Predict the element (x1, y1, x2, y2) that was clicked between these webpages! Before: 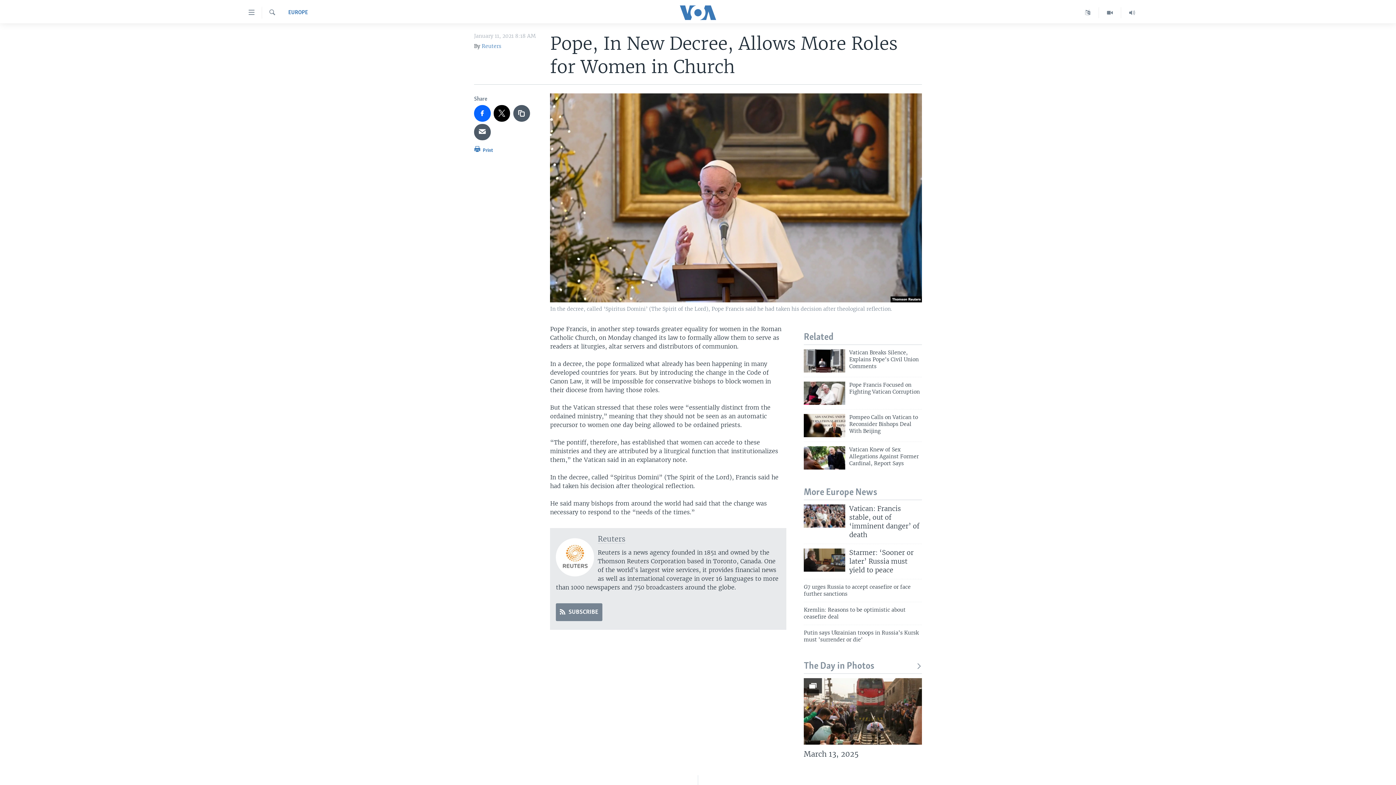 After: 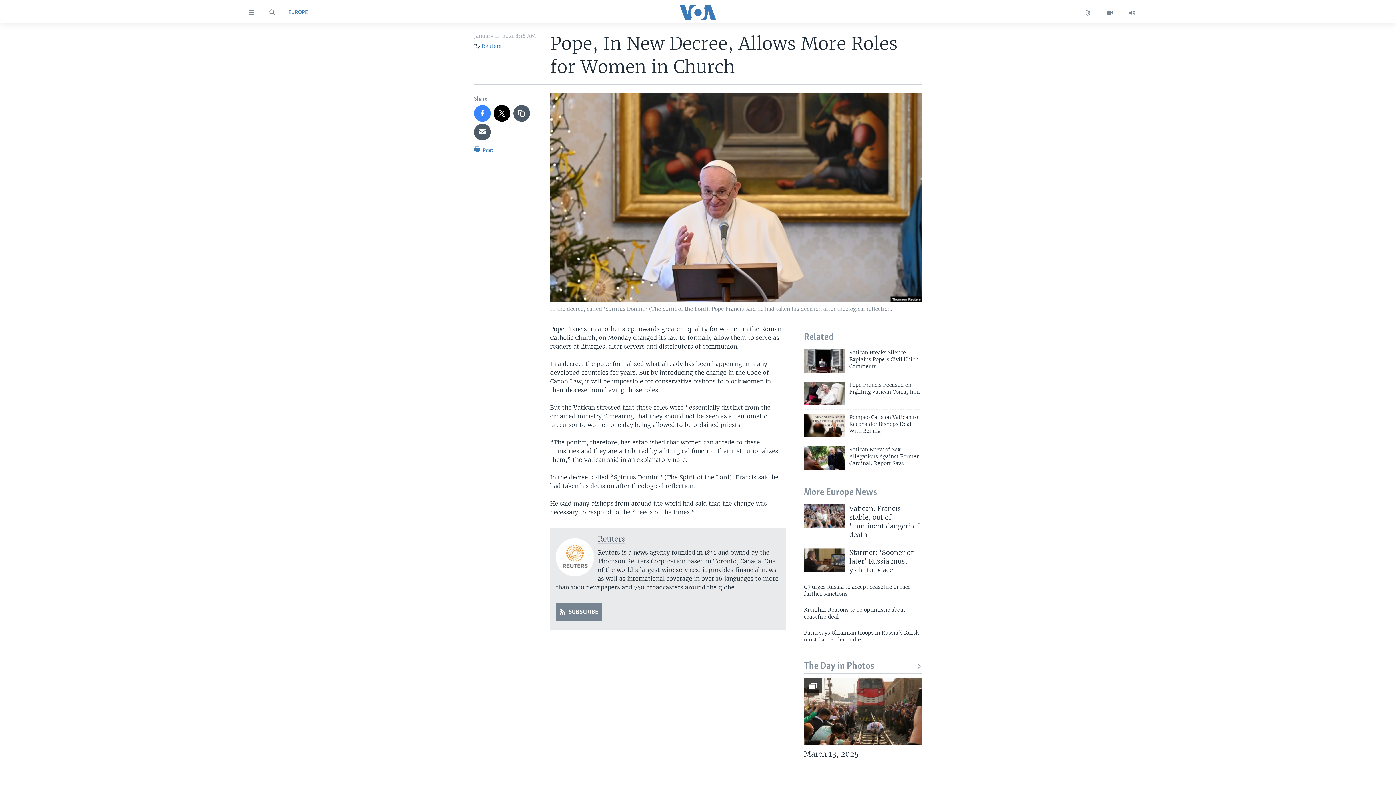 Action: bbox: (474, 105, 490, 121)